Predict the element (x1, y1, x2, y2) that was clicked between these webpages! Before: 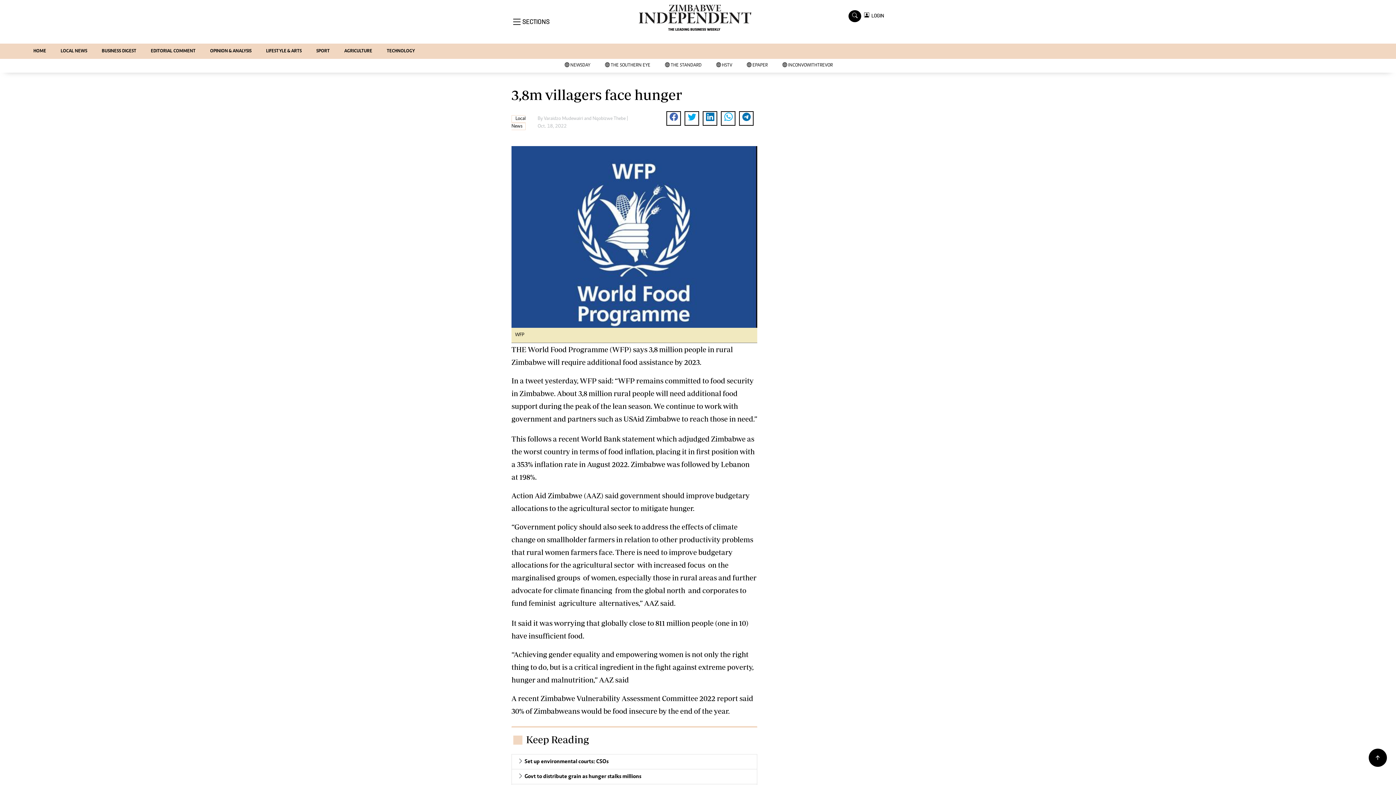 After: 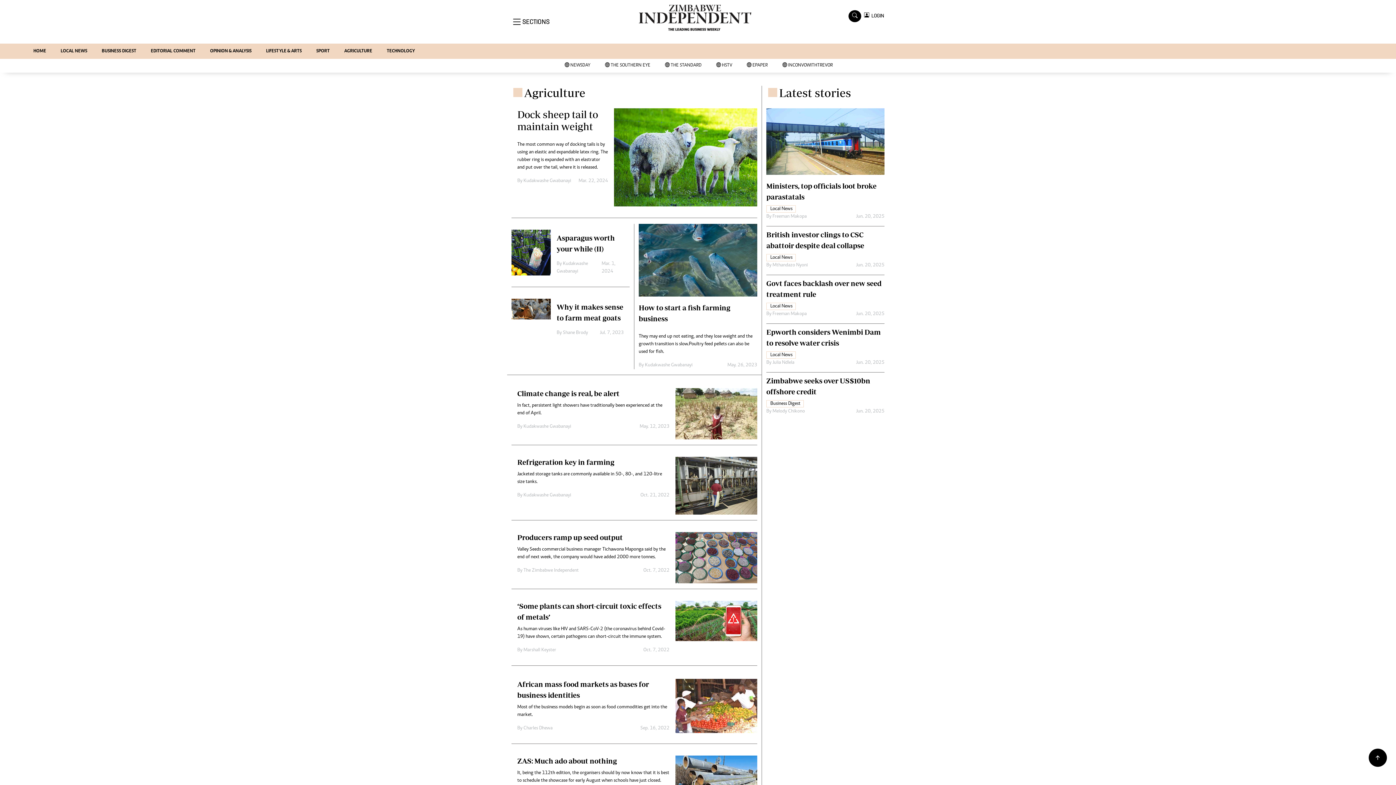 Action: label: AGRICULTURE bbox: (337, 43, 379, 58)